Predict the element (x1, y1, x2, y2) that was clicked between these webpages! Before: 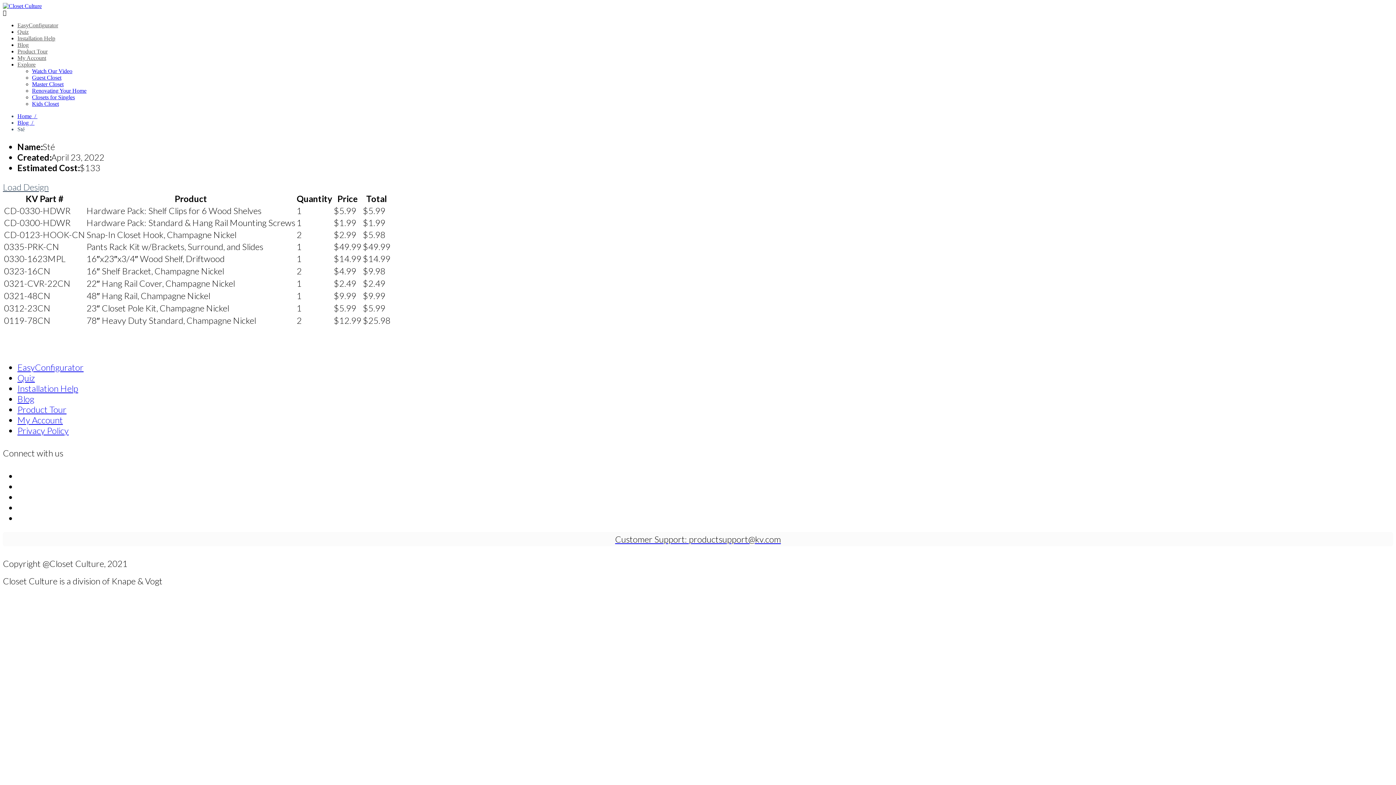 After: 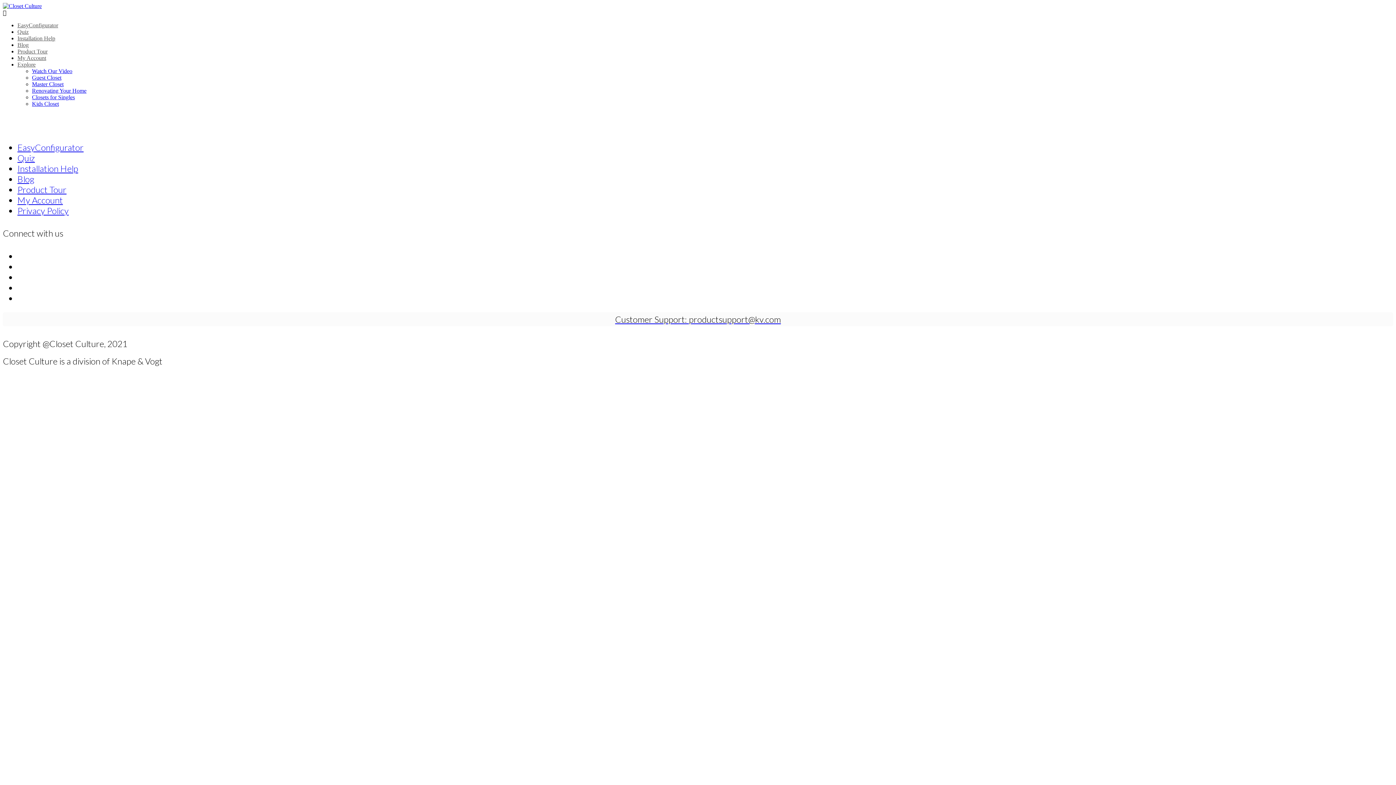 Action: label: Quiz bbox: (17, 372, 34, 383)